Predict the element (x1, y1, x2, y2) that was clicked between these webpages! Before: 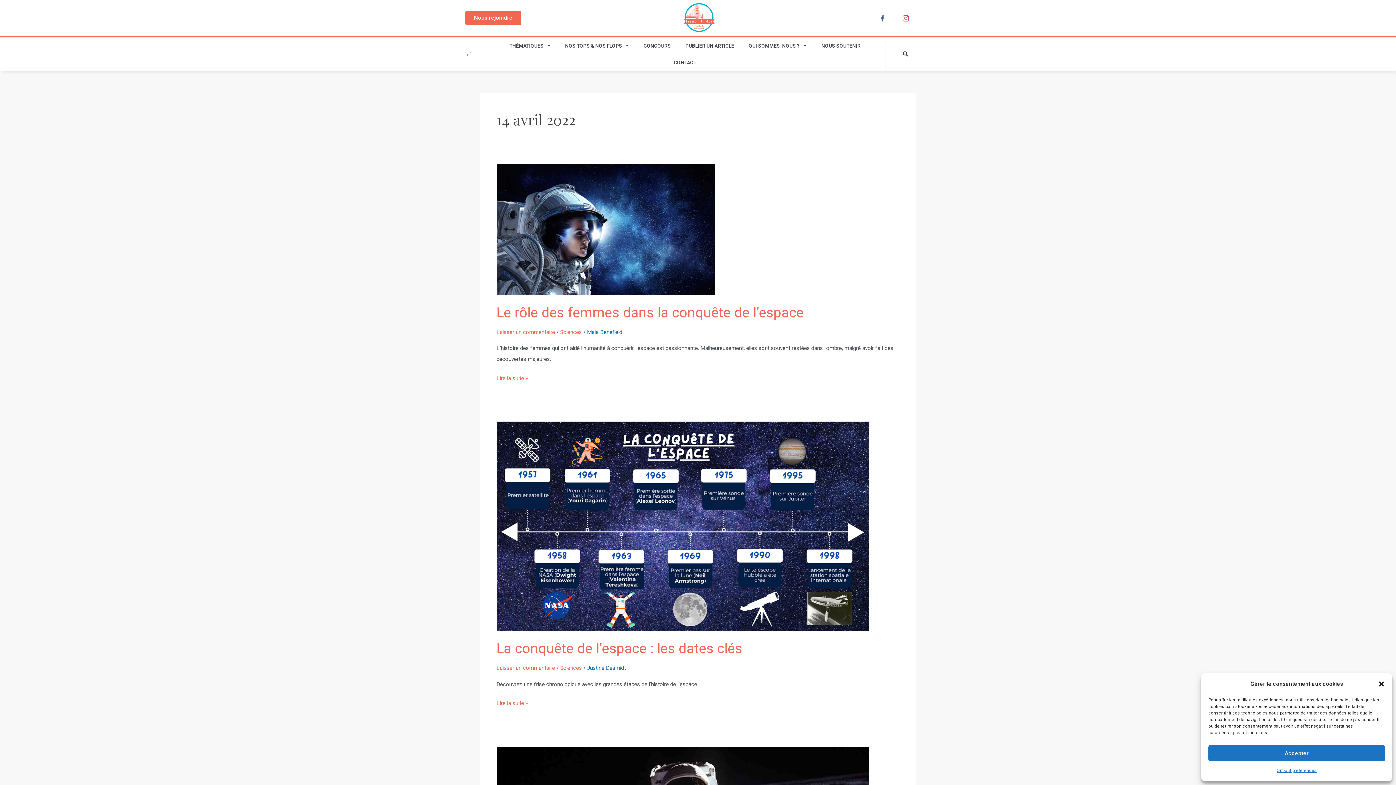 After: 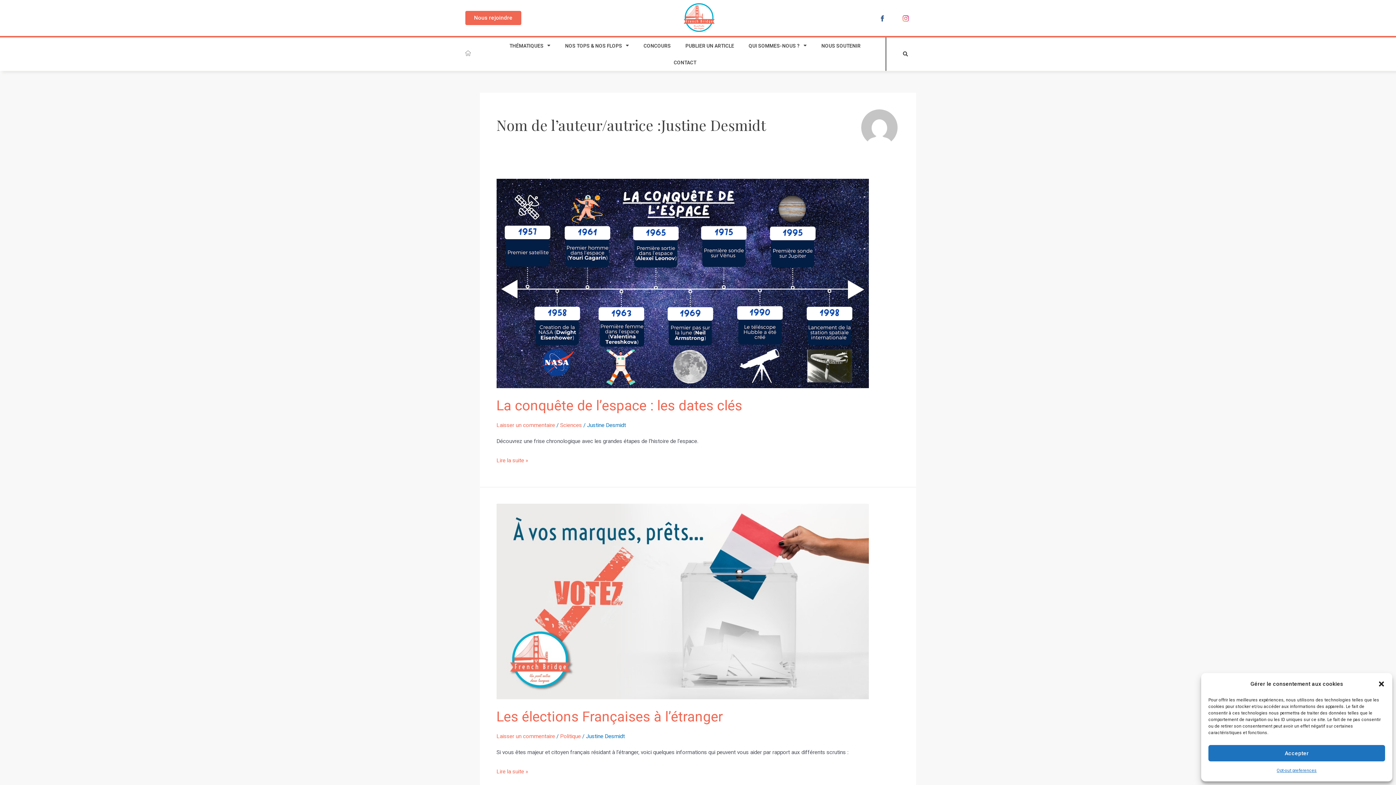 Action: bbox: (587, 665, 626, 671) label: Justine Desmidt